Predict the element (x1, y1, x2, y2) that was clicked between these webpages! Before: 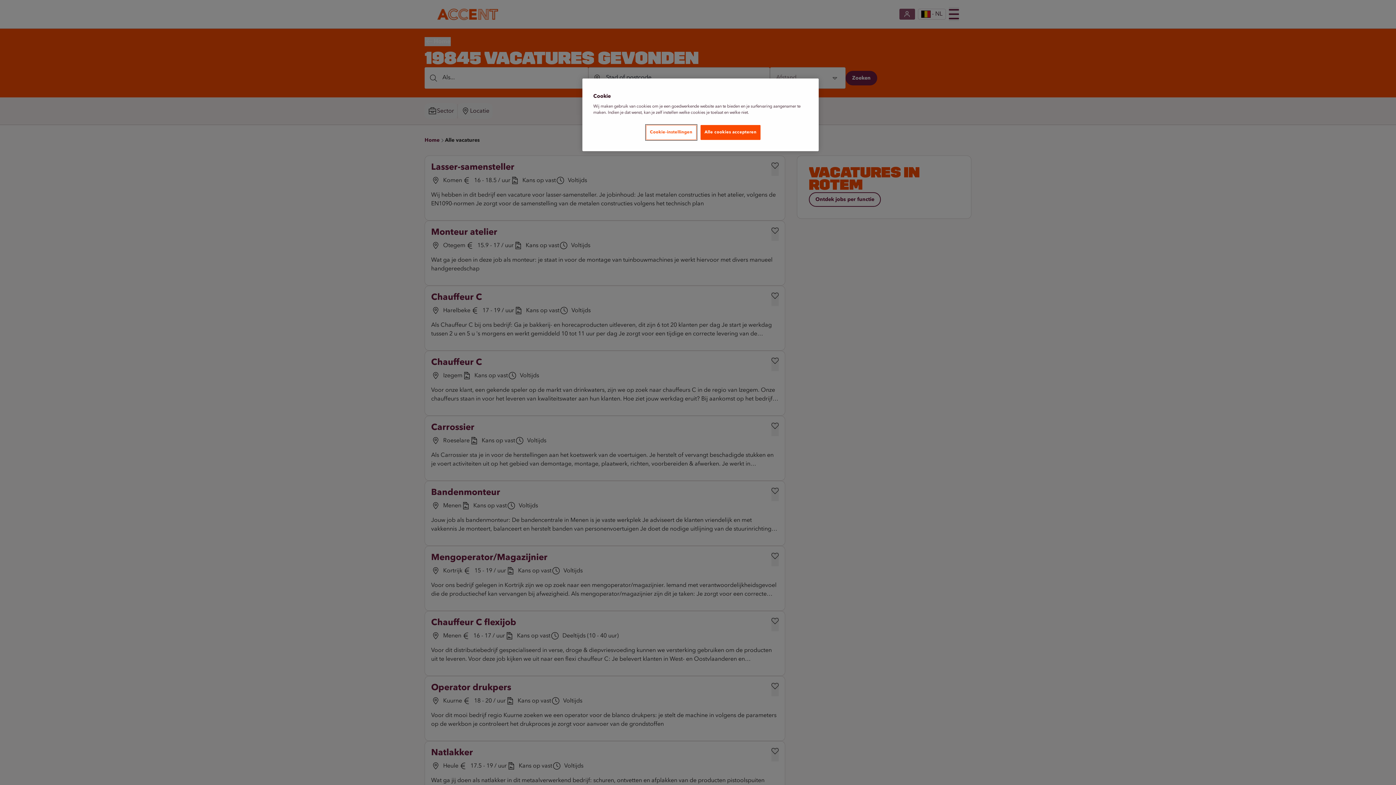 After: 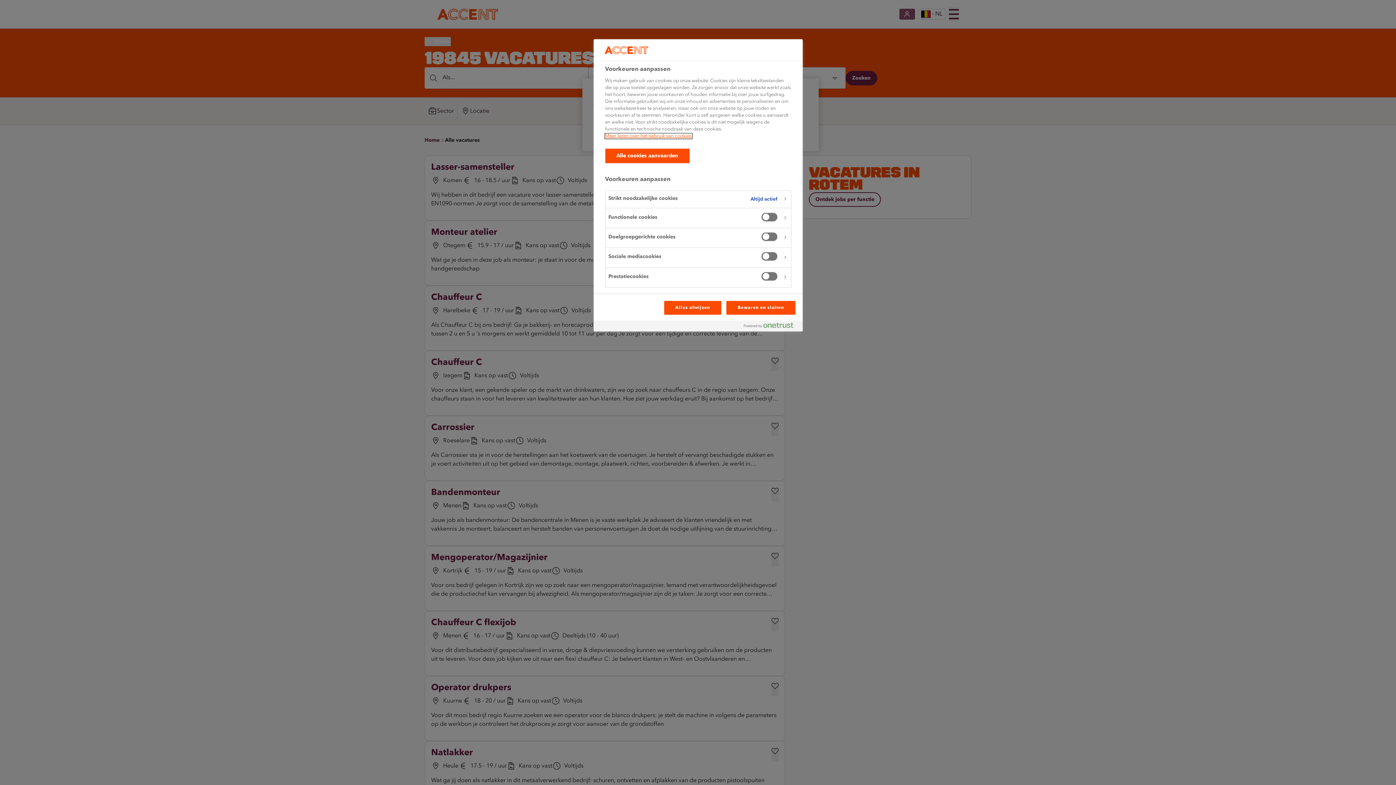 Action: label: Cookie-instellingen bbox: (646, 125, 696, 140)